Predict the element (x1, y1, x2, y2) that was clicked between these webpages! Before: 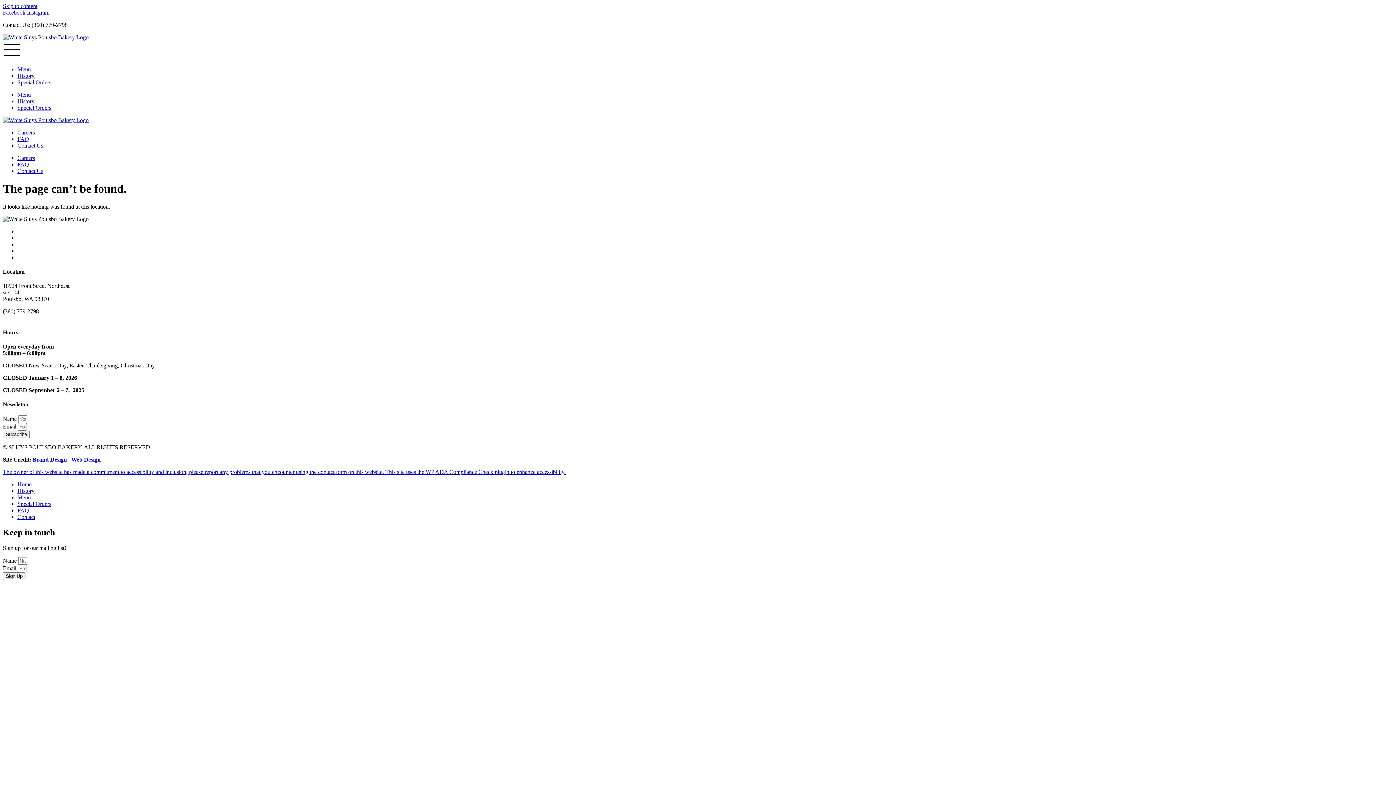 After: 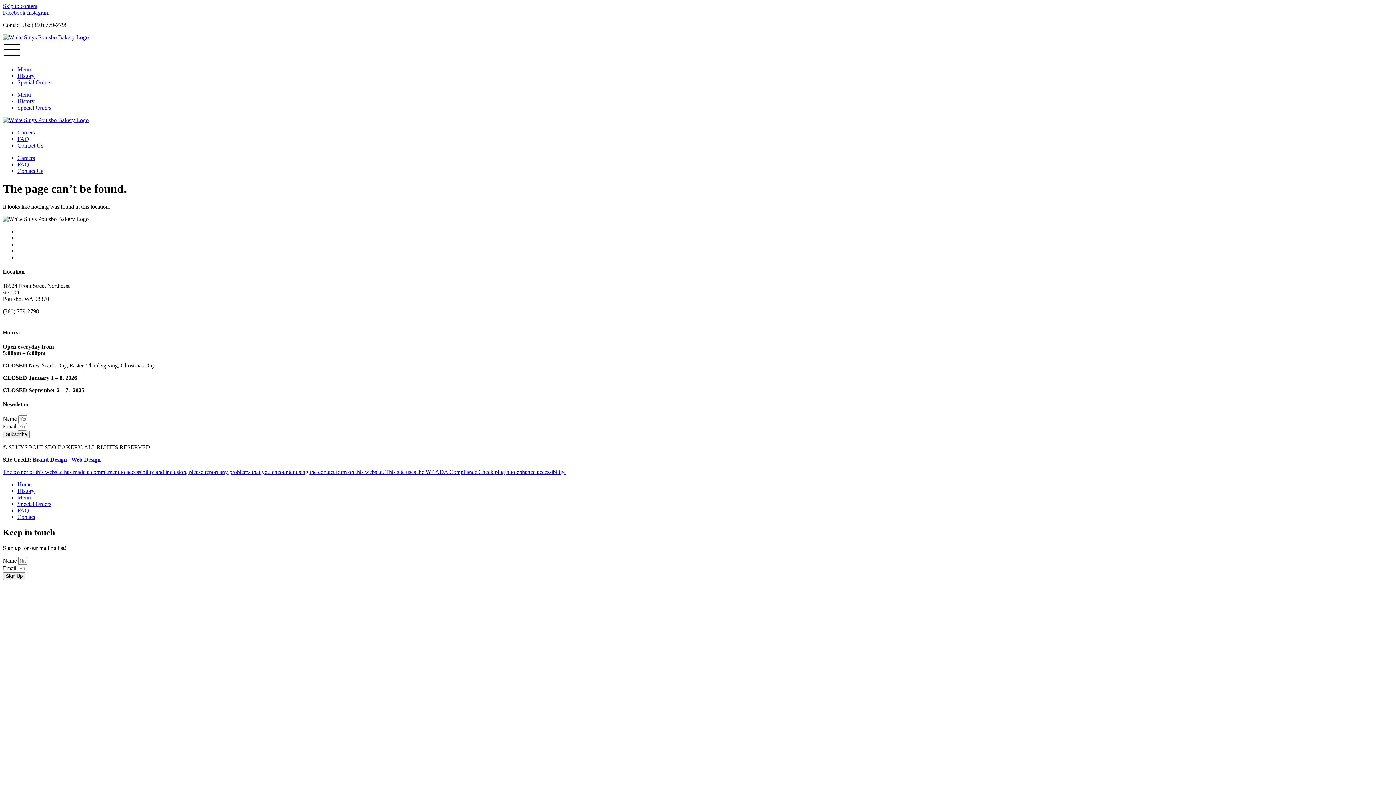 Action: bbox: (2, 2, 37, 9) label: Skip to content